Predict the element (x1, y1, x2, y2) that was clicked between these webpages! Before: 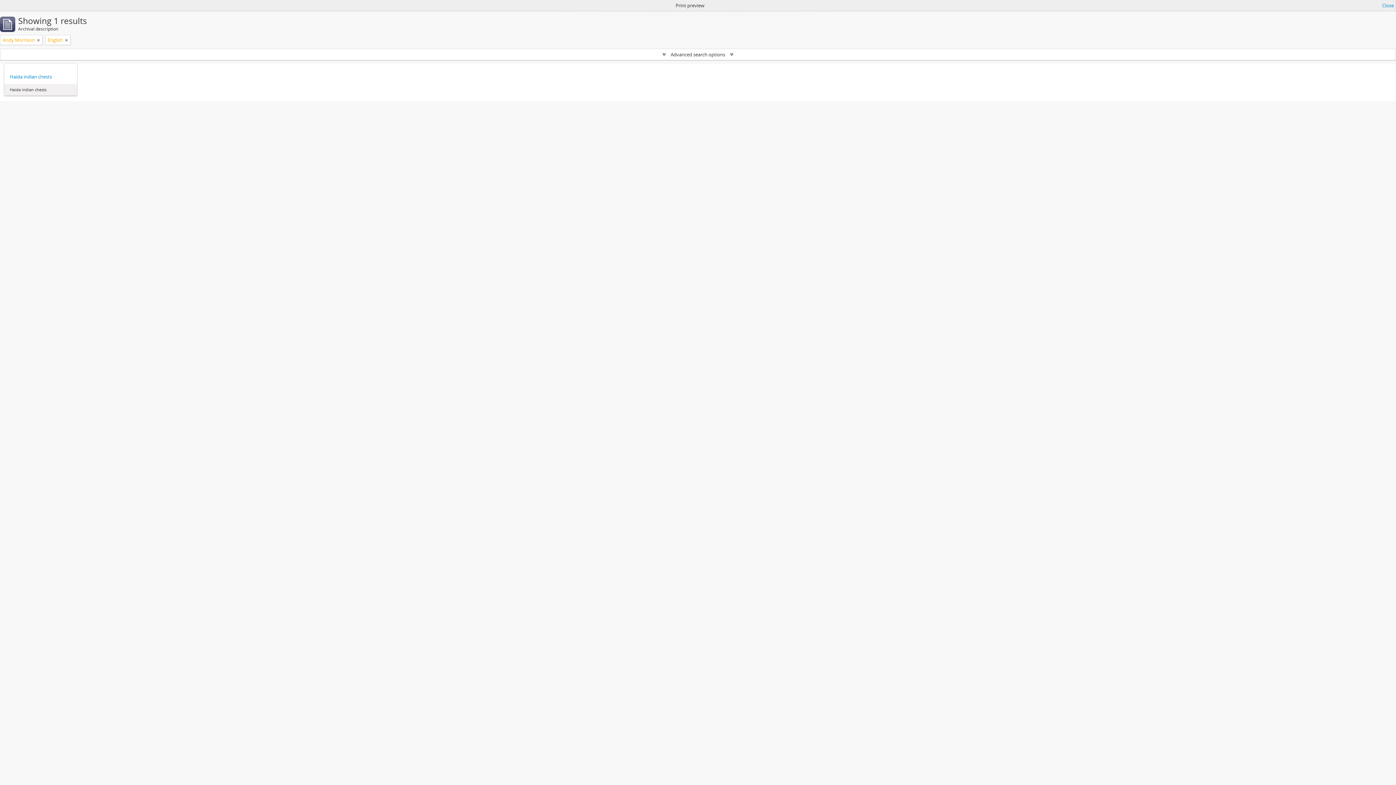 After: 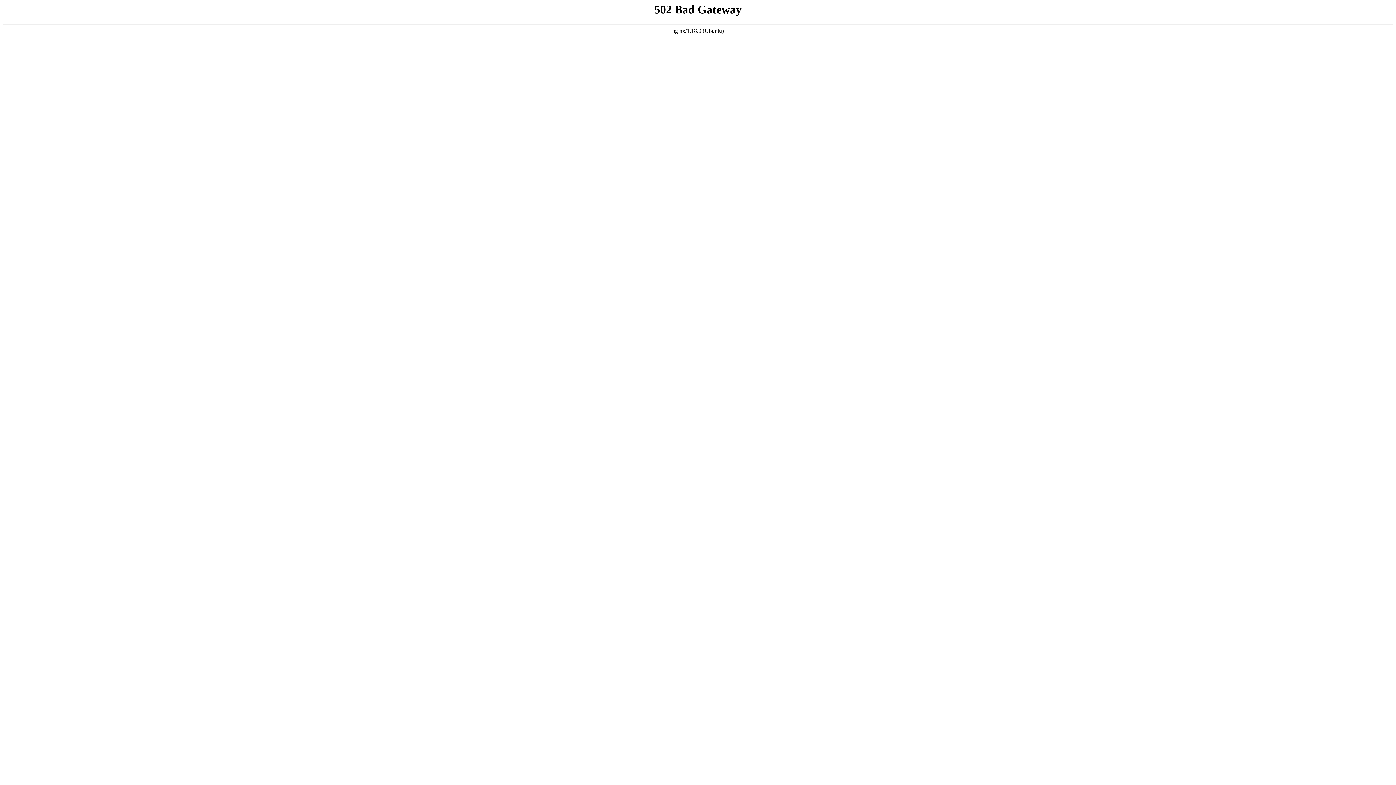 Action: label: Remove filter bbox: (65, 36, 68, 43)